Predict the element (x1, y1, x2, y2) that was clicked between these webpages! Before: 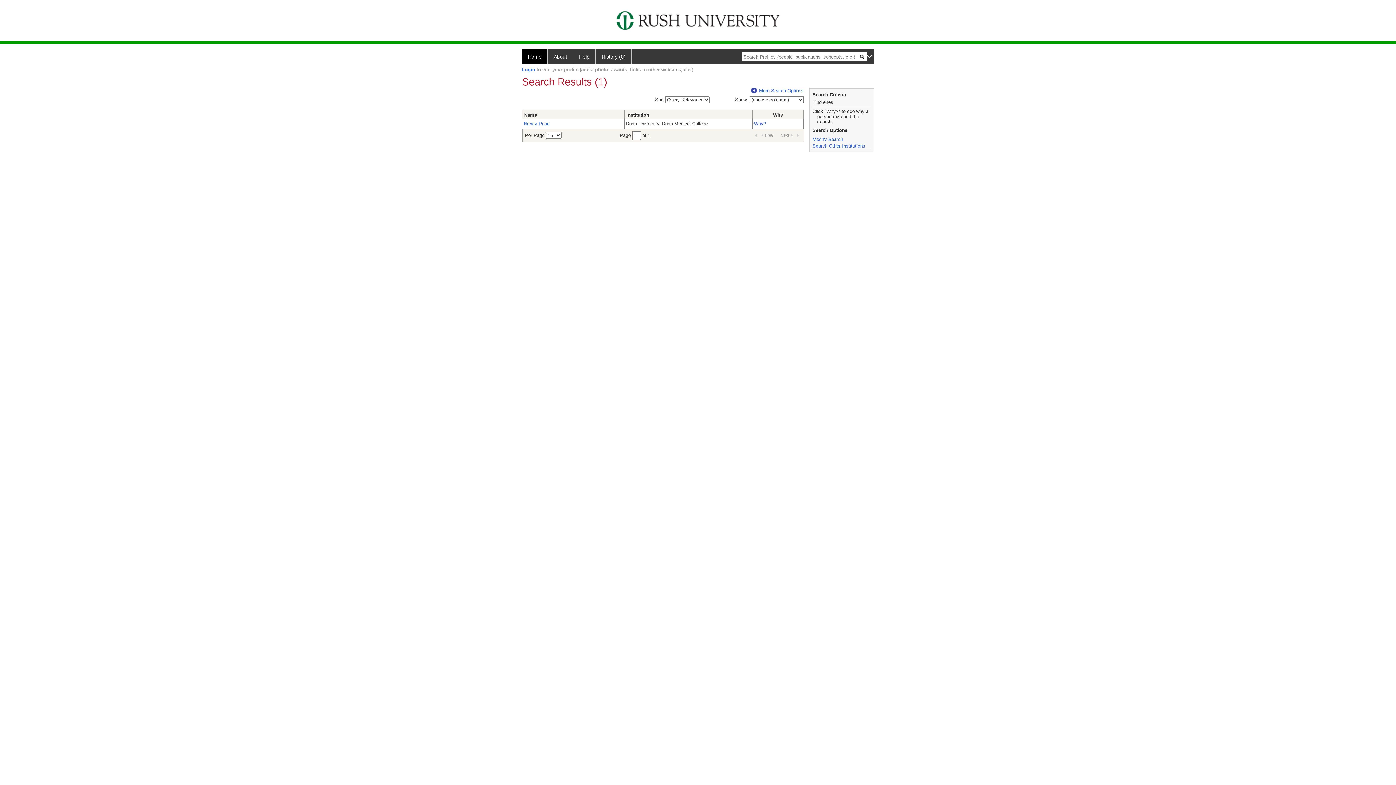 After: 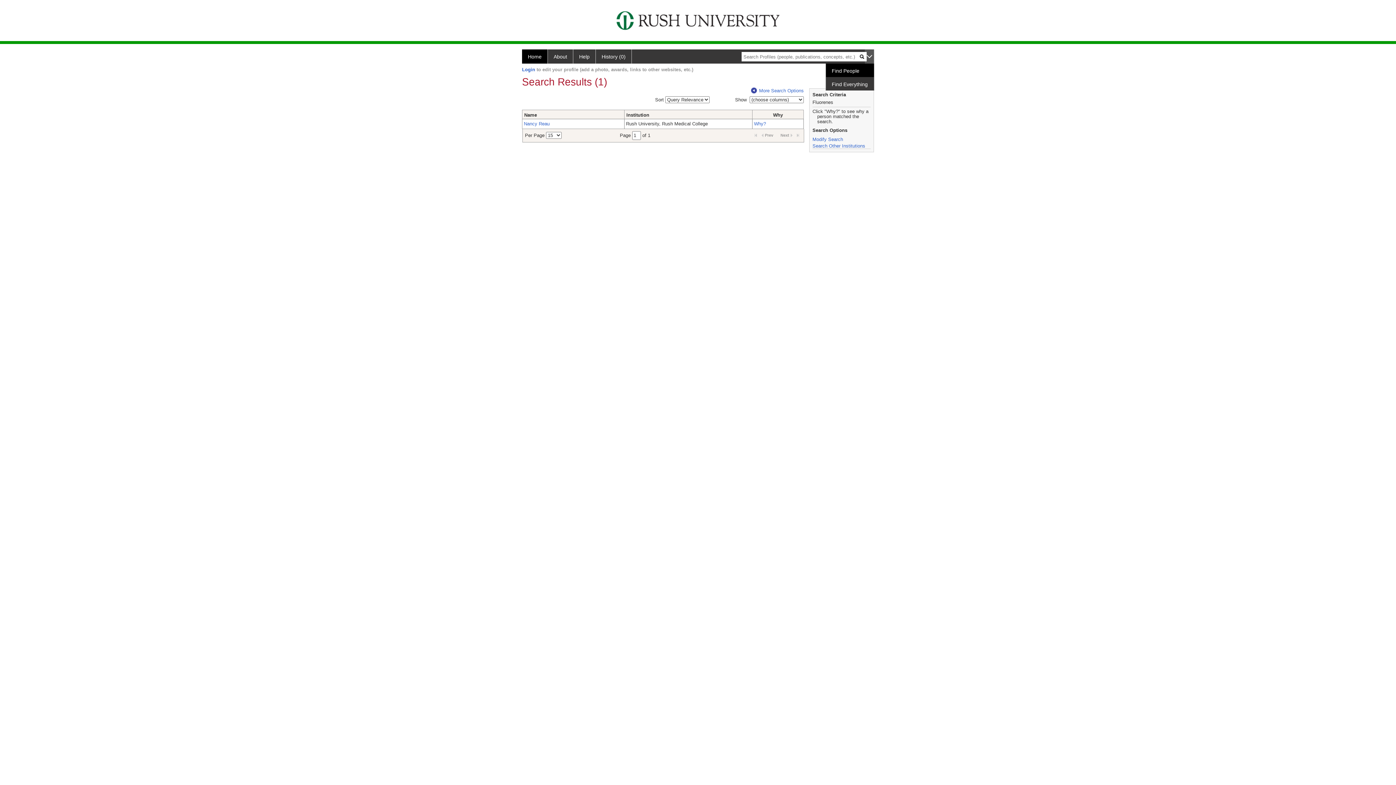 Action: bbox: (865, 49, 874, 63)